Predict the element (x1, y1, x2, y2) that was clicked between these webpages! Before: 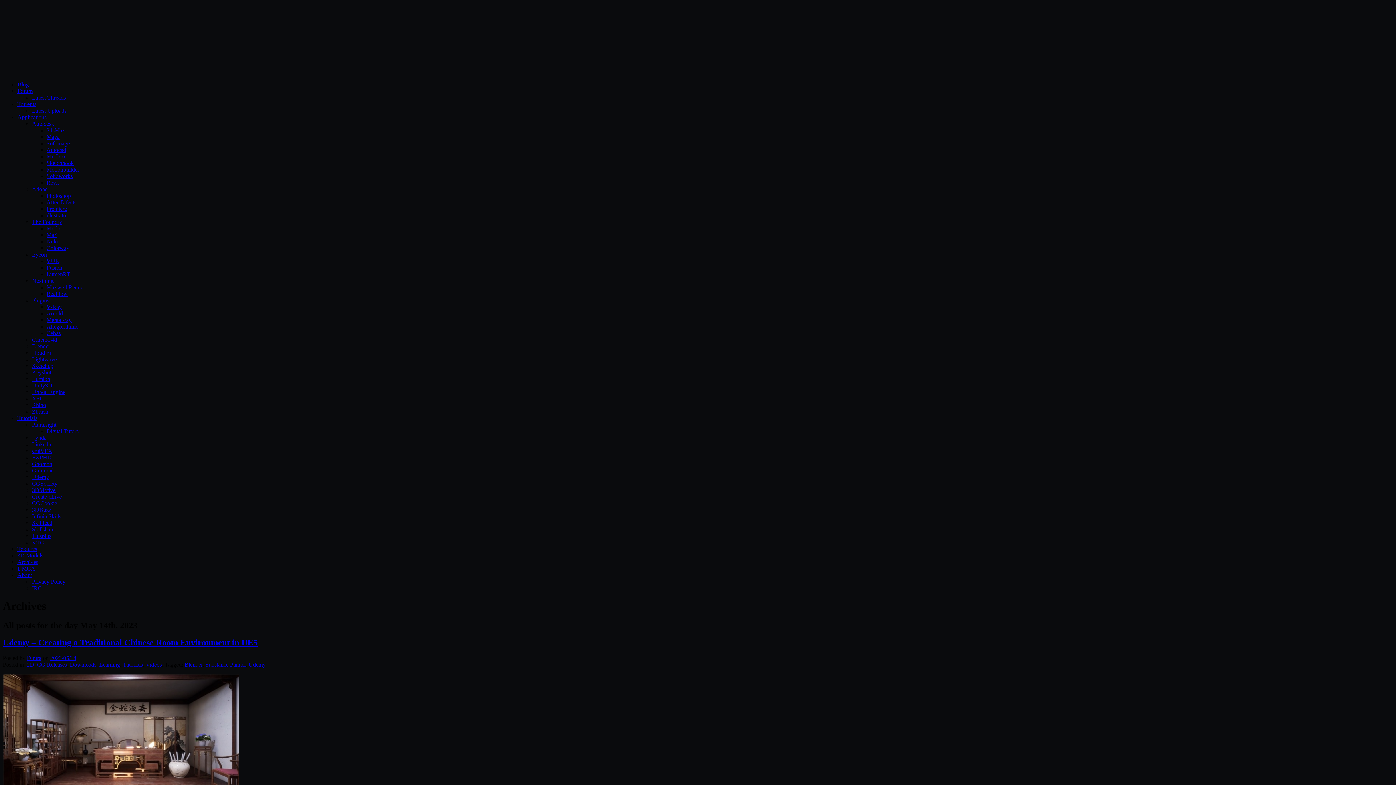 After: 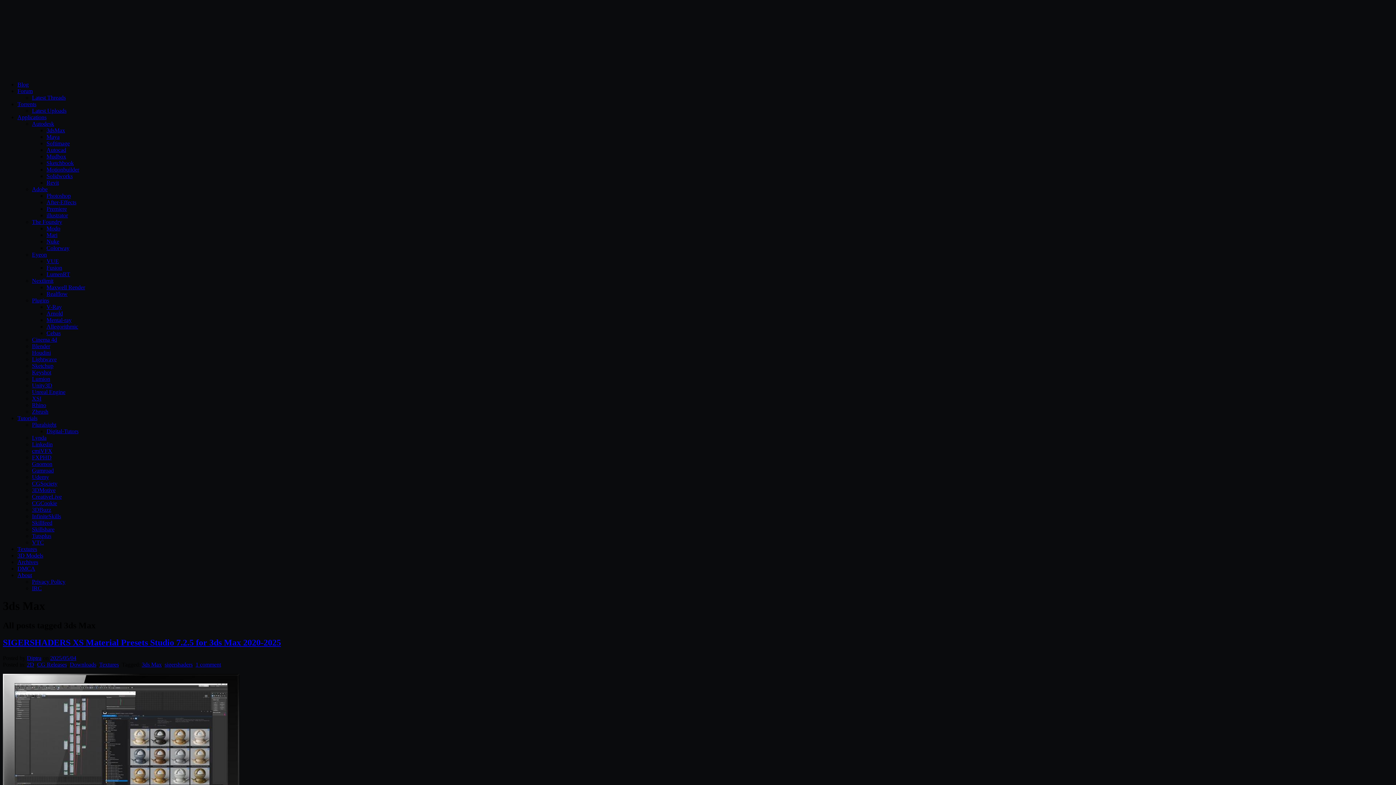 Action: bbox: (46, 127, 65, 133) label: 3dsMax